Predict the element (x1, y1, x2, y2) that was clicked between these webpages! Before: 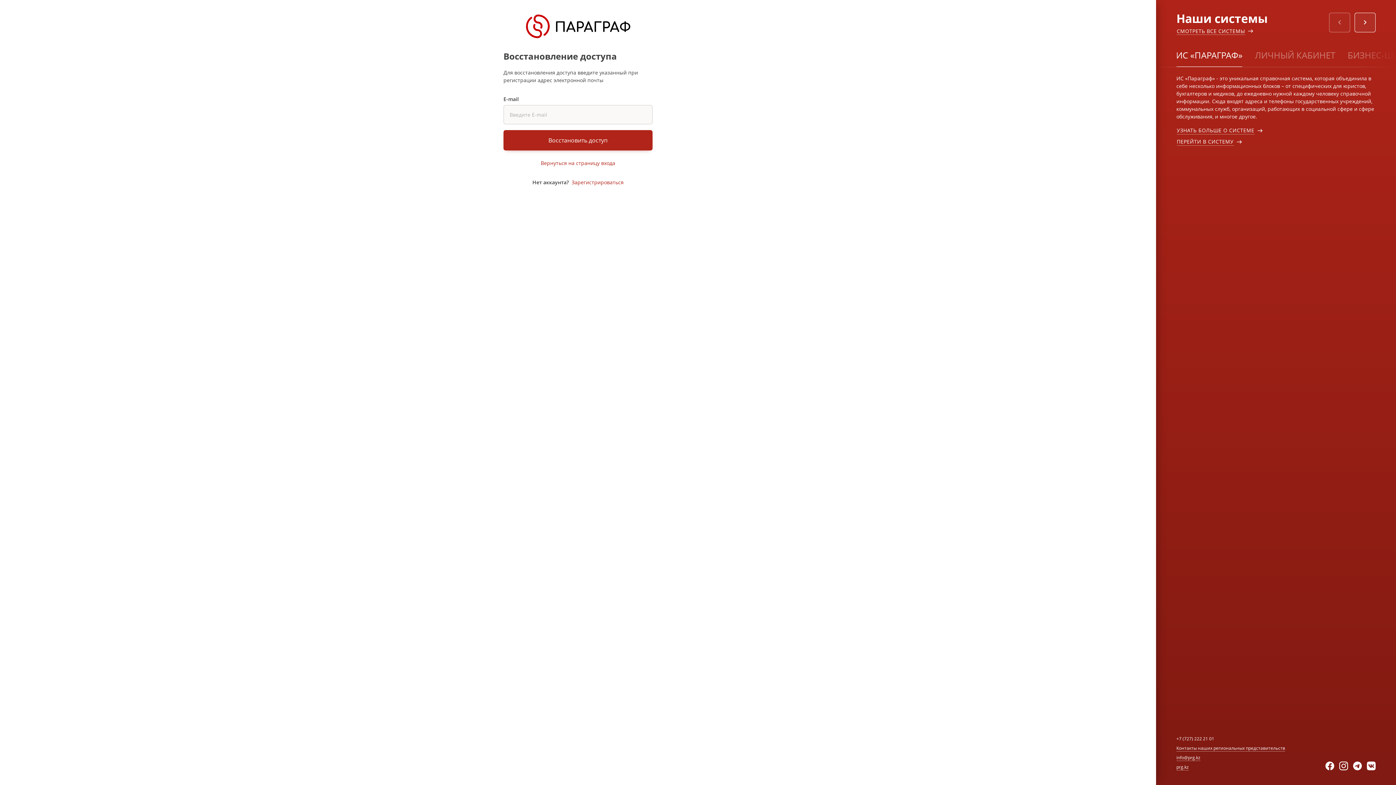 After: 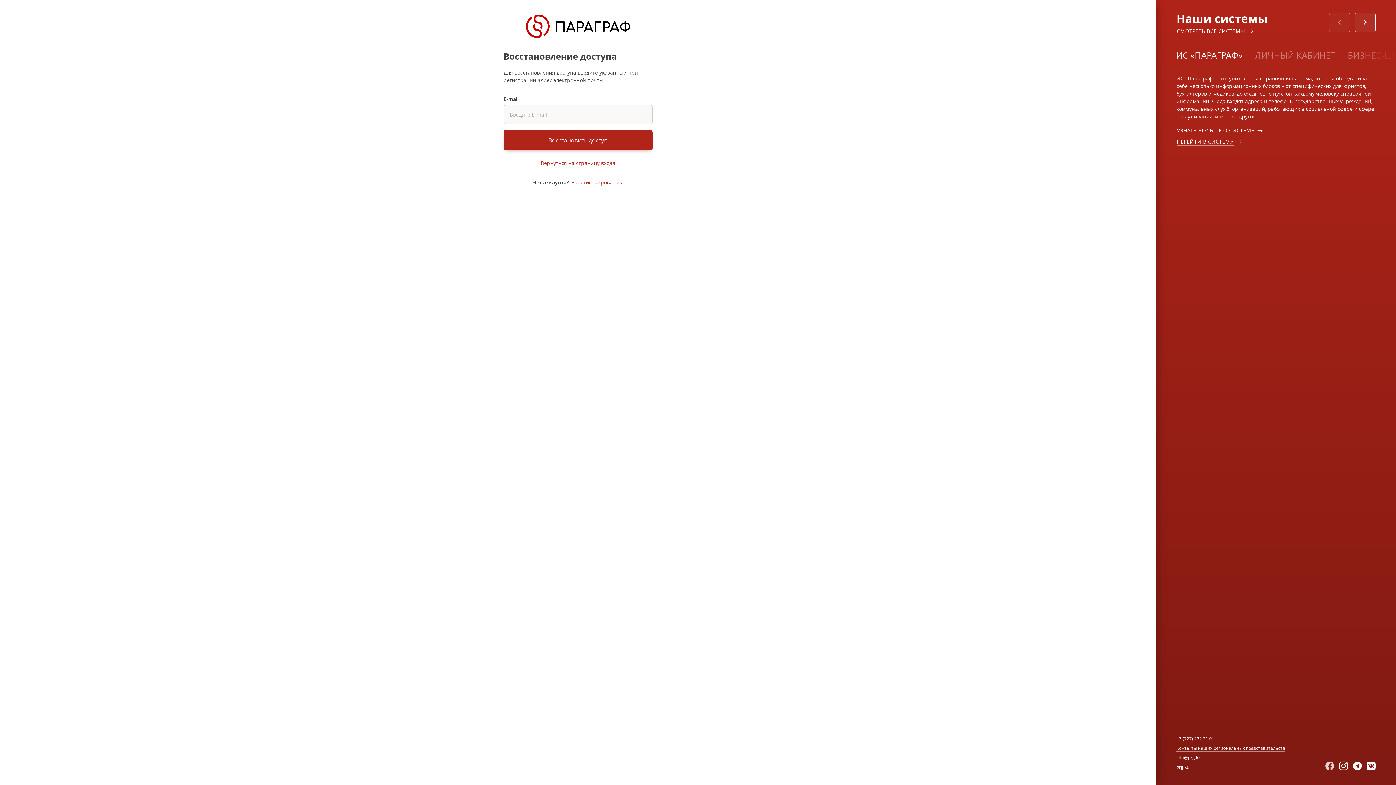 Action: bbox: (1325, 762, 1339, 770)